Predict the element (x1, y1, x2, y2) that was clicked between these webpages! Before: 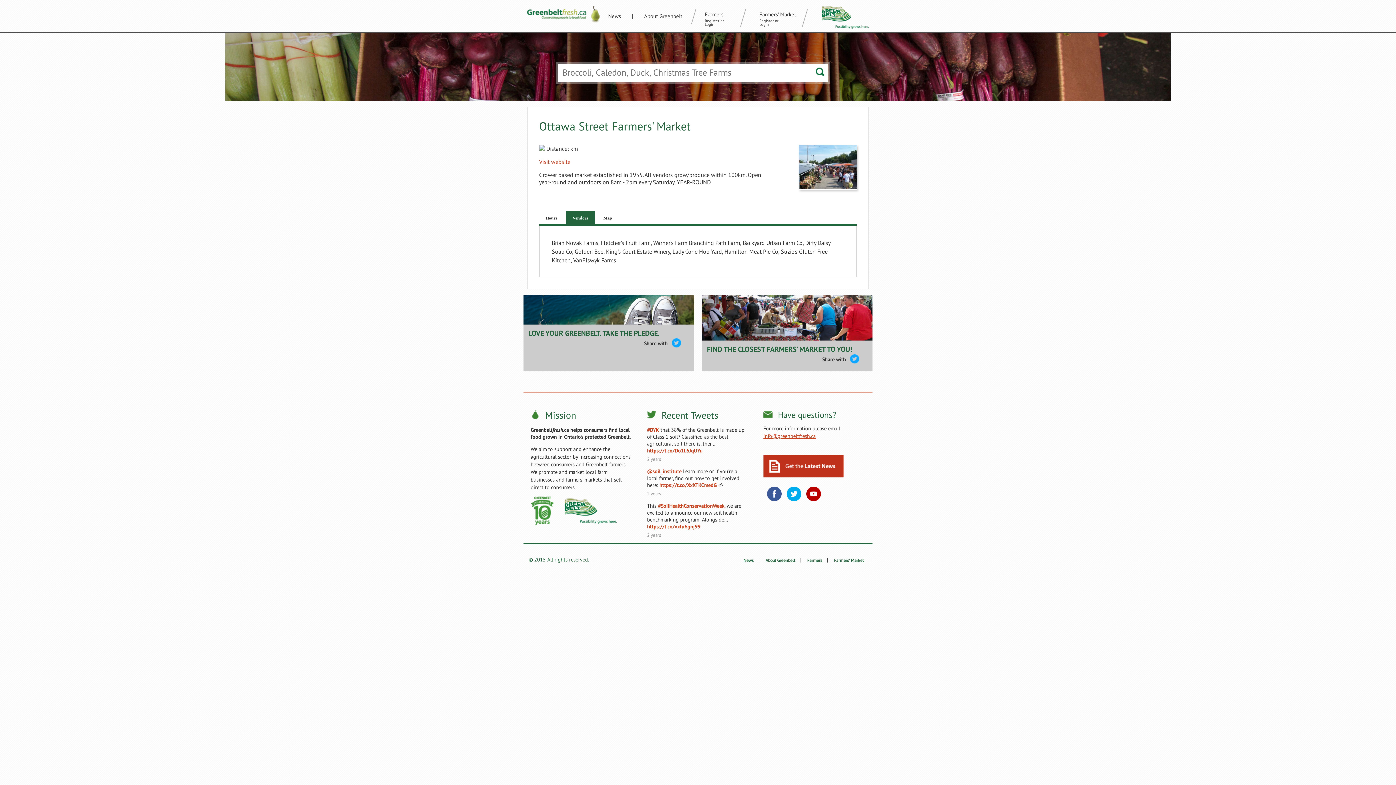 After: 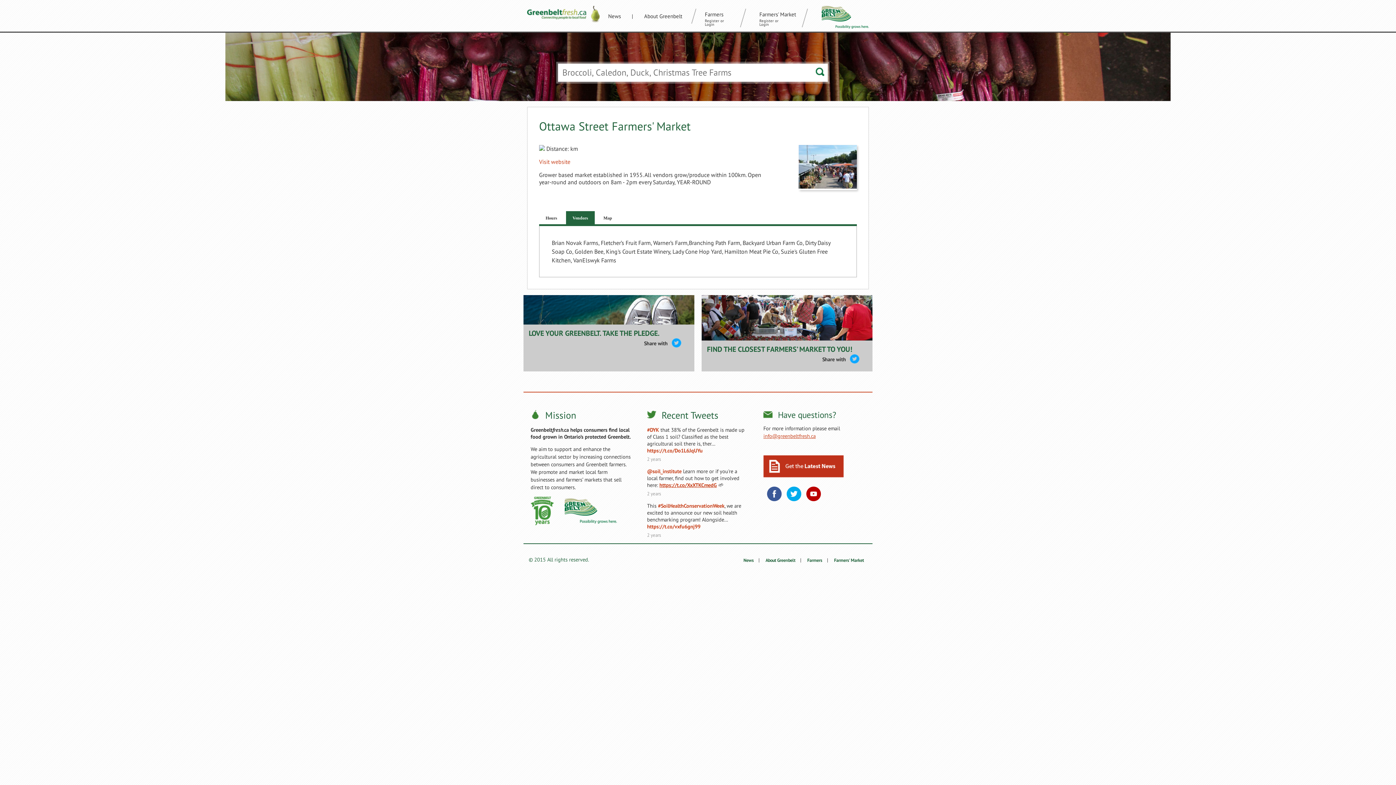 Action: bbox: (659, 481, 717, 488) label: https://t.co/XxXTKCmedG